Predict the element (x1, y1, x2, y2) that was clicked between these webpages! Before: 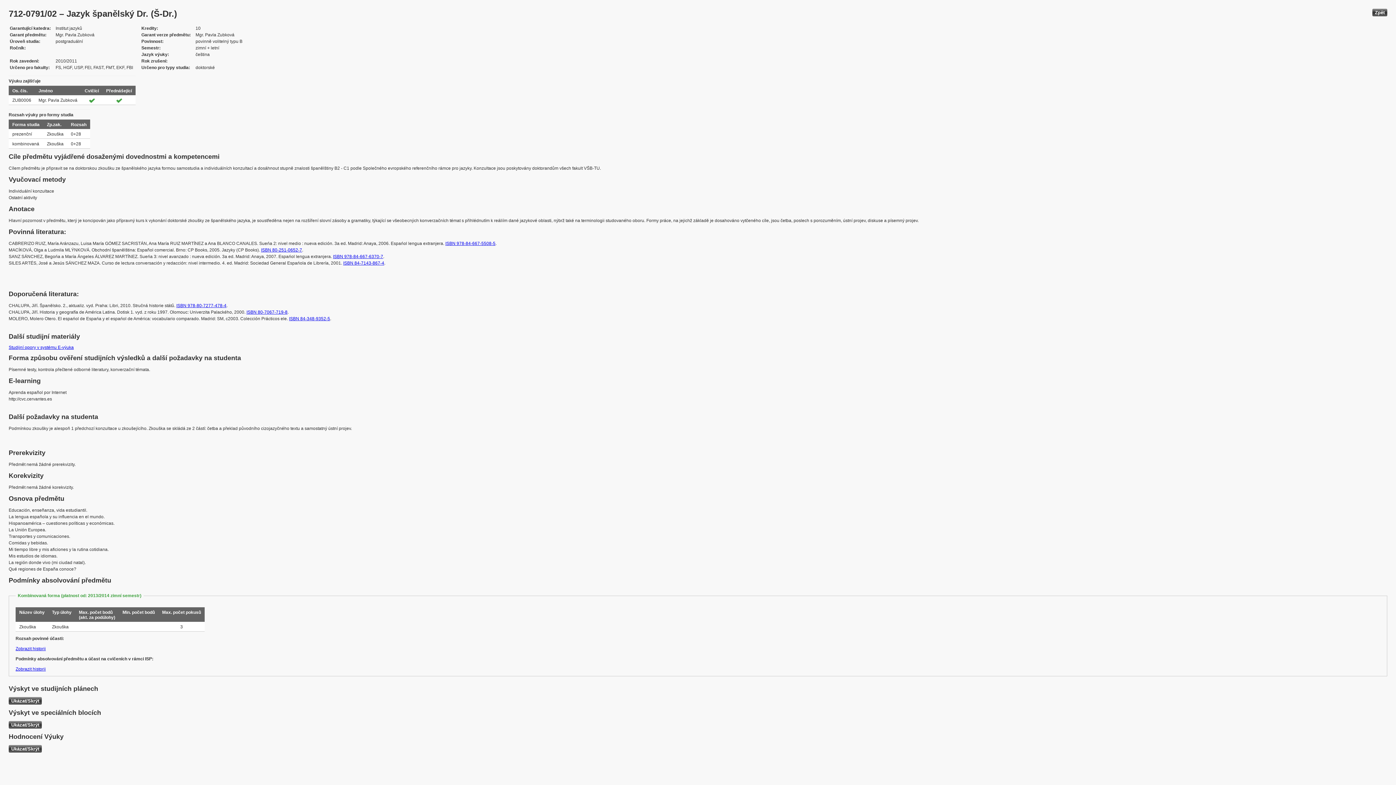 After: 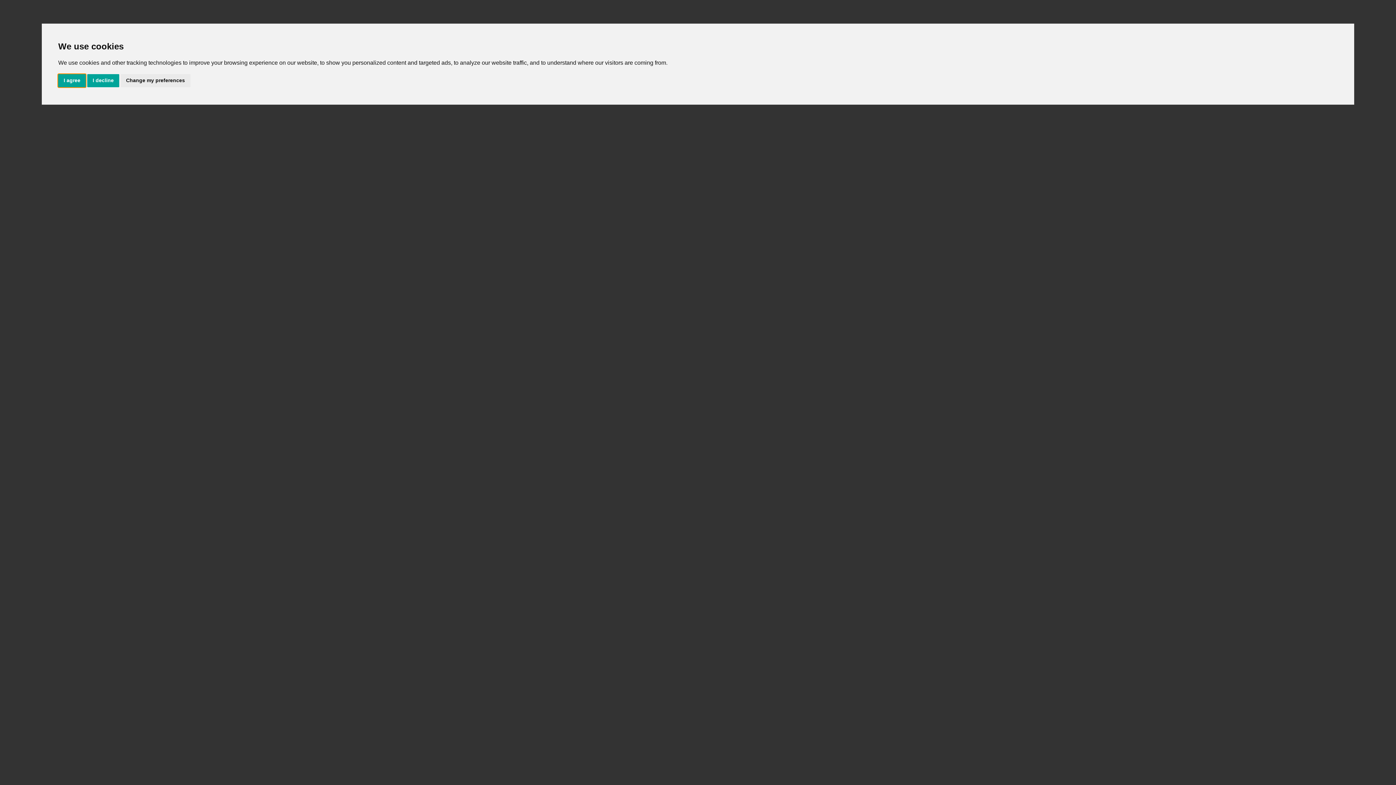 Action: bbox: (343, 260, 384, 265) label: ISBN 84-7143-867-4